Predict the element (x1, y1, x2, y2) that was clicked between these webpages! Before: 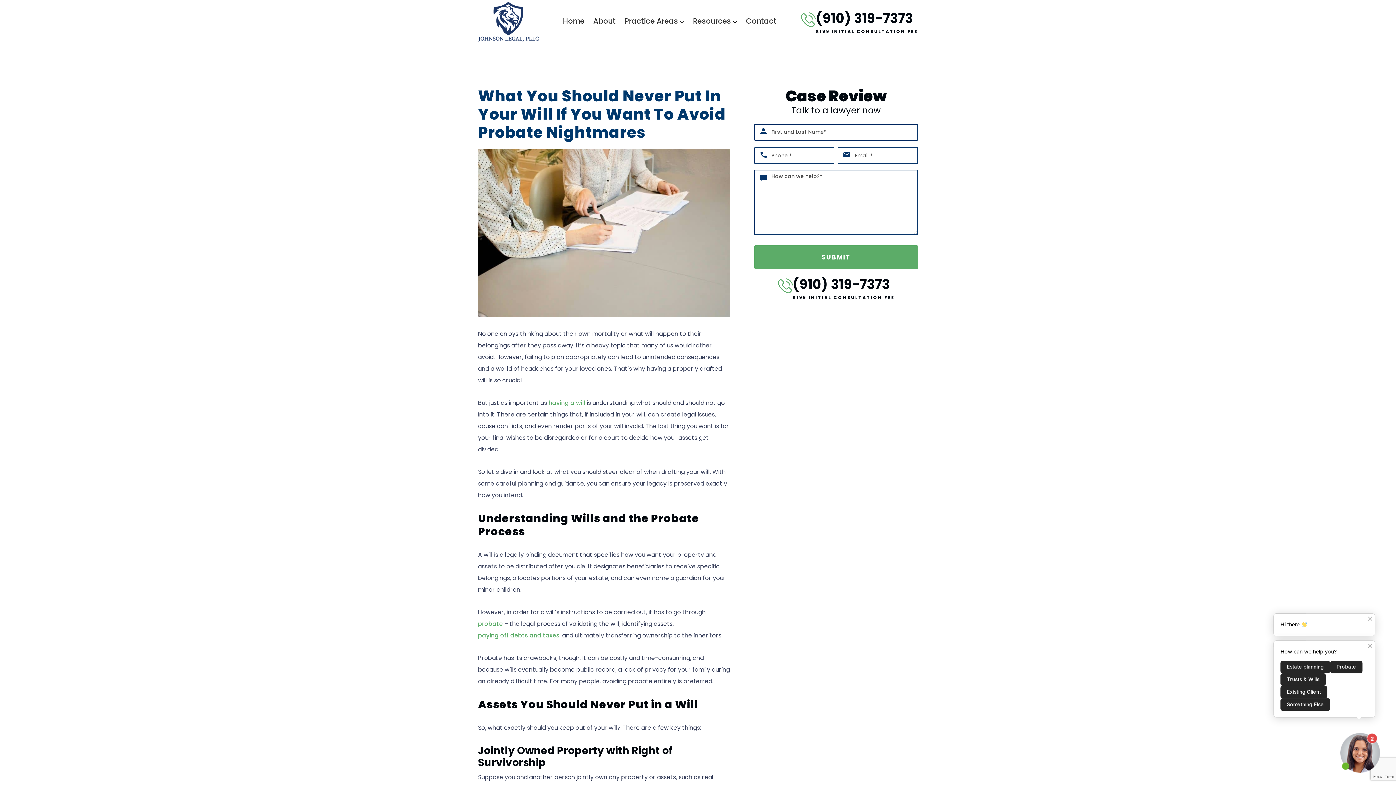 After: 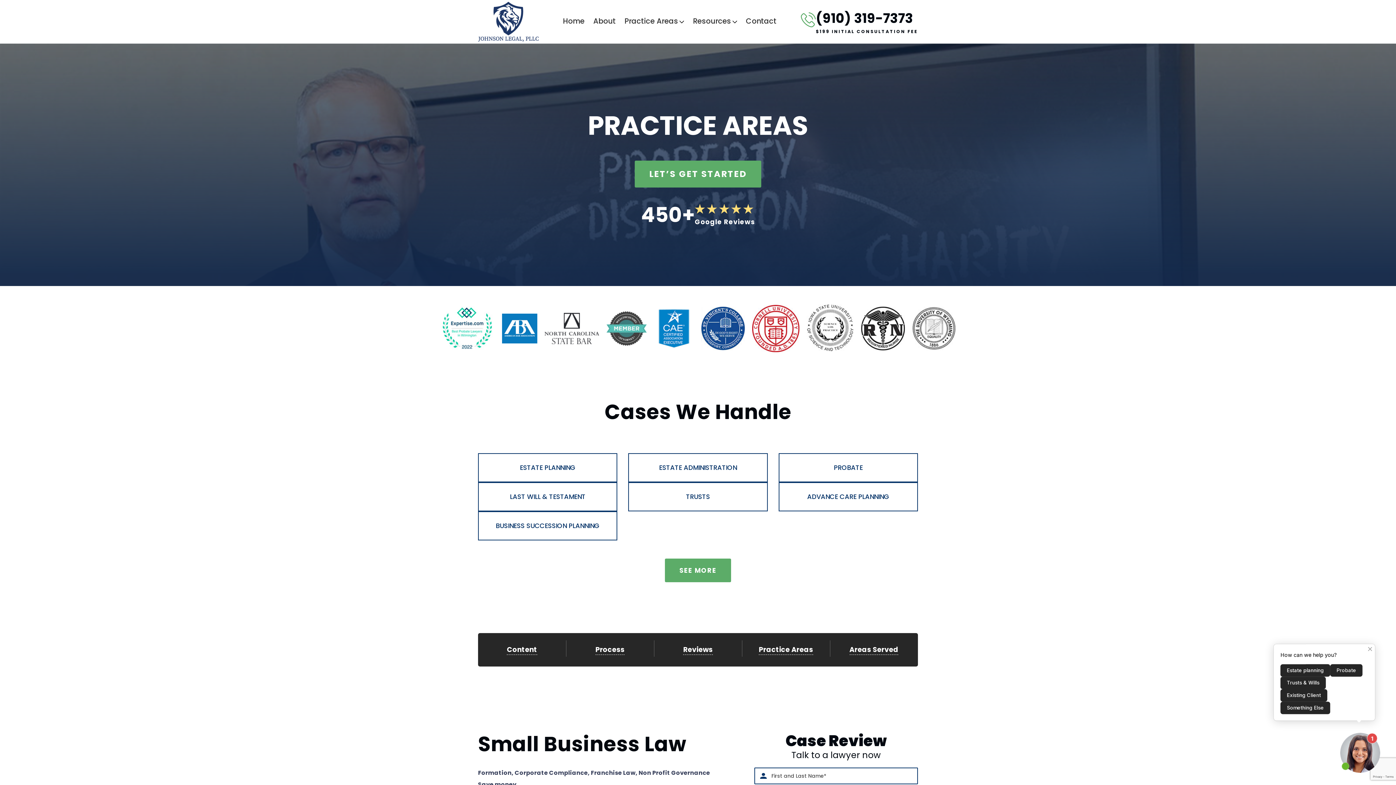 Action: bbox: (624, 16, 678, 26) label: Practice Areas